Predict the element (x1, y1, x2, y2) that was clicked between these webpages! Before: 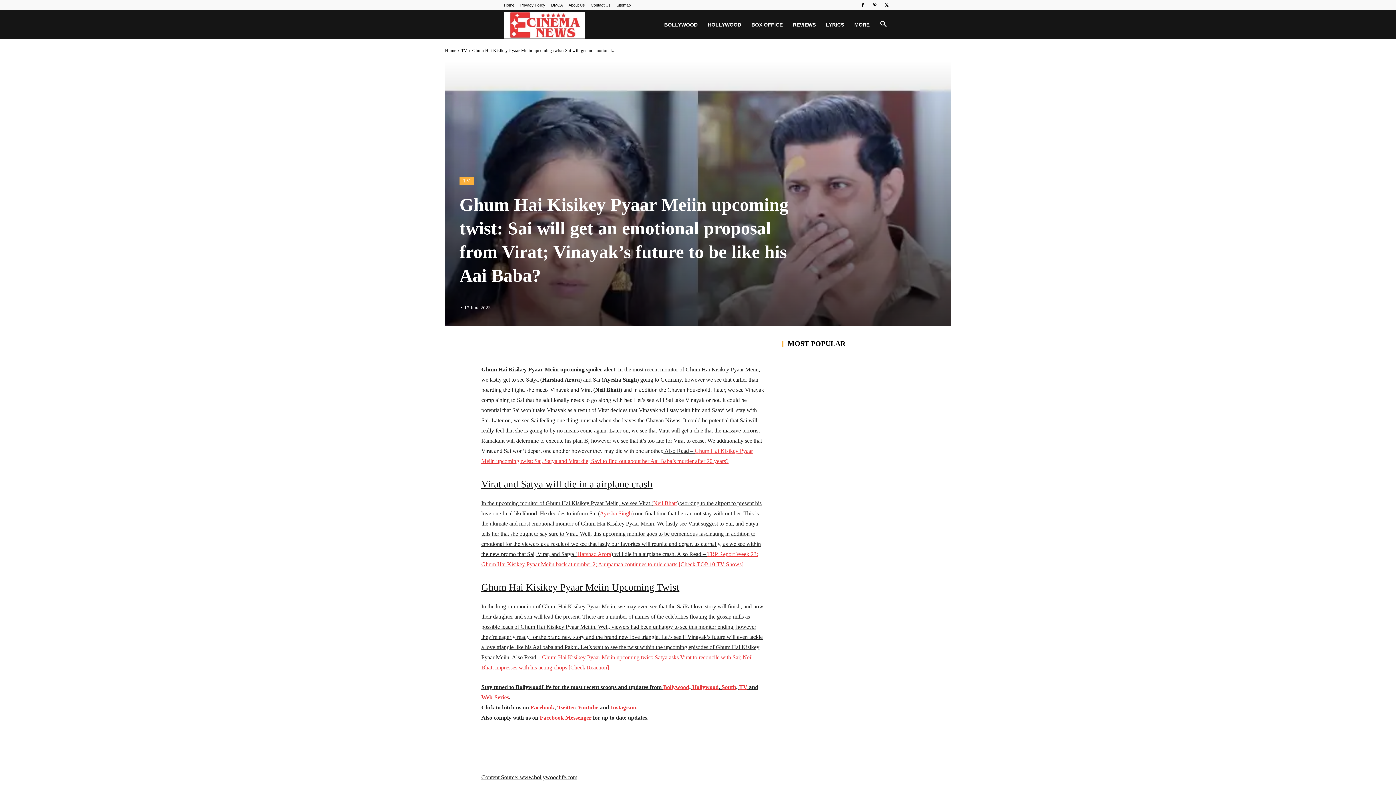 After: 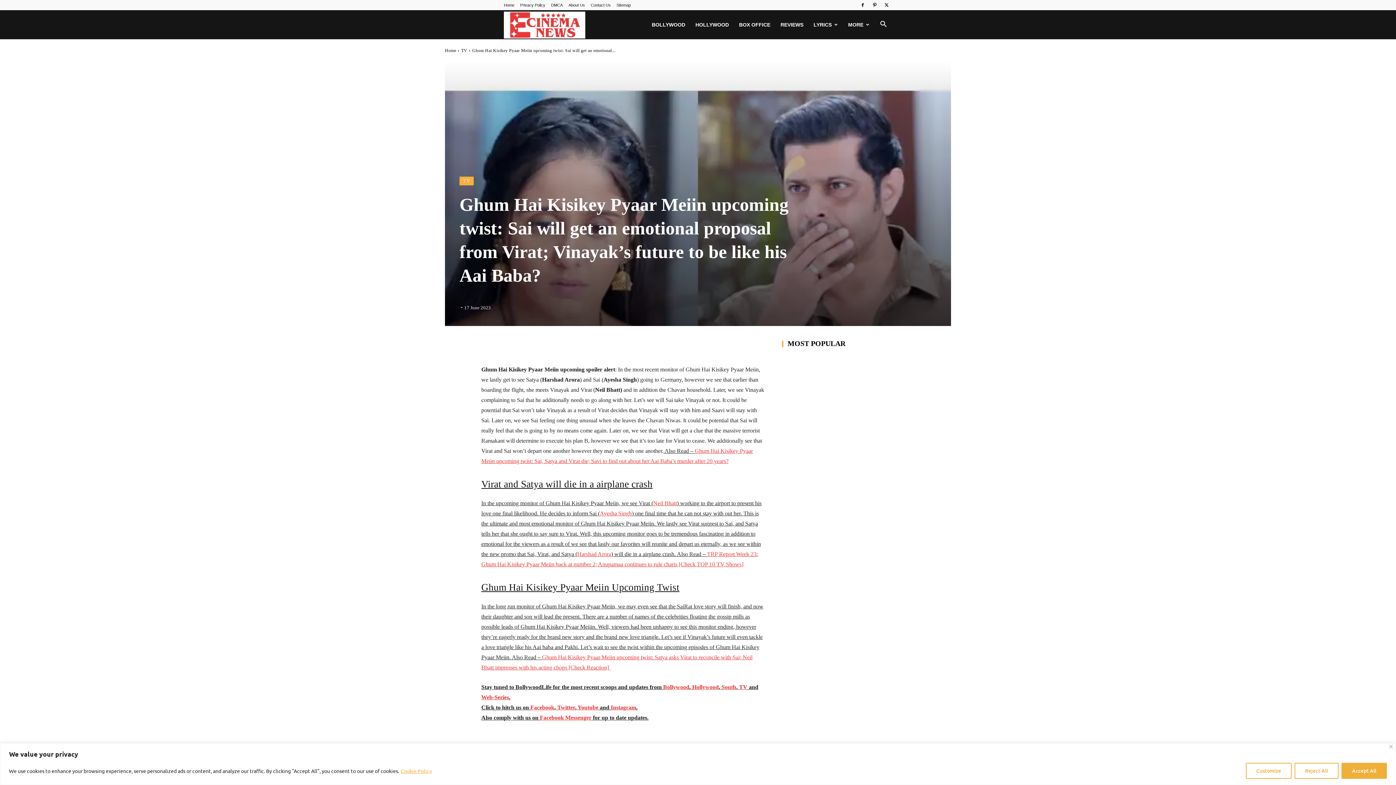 Action: label: Facebook Messenger bbox: (540, 714, 591, 721)